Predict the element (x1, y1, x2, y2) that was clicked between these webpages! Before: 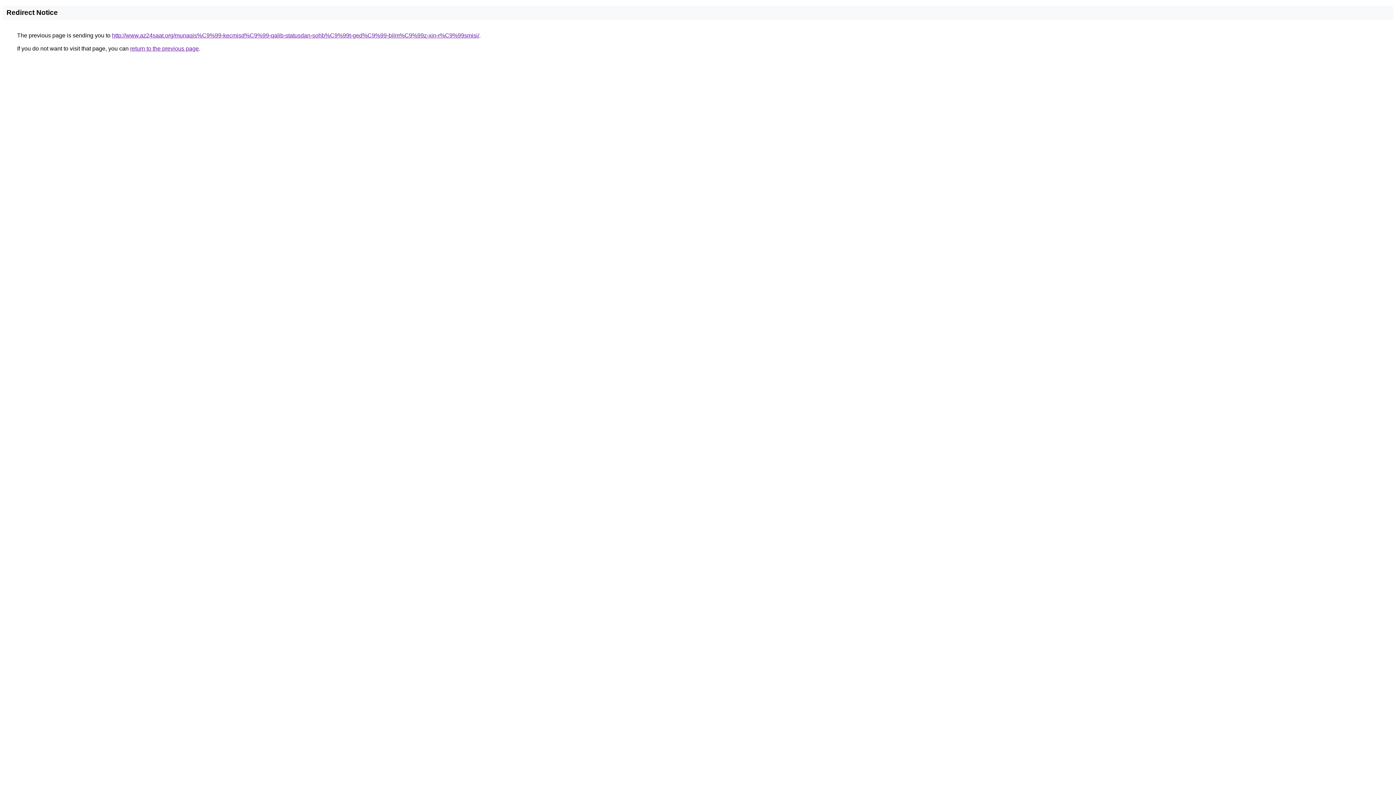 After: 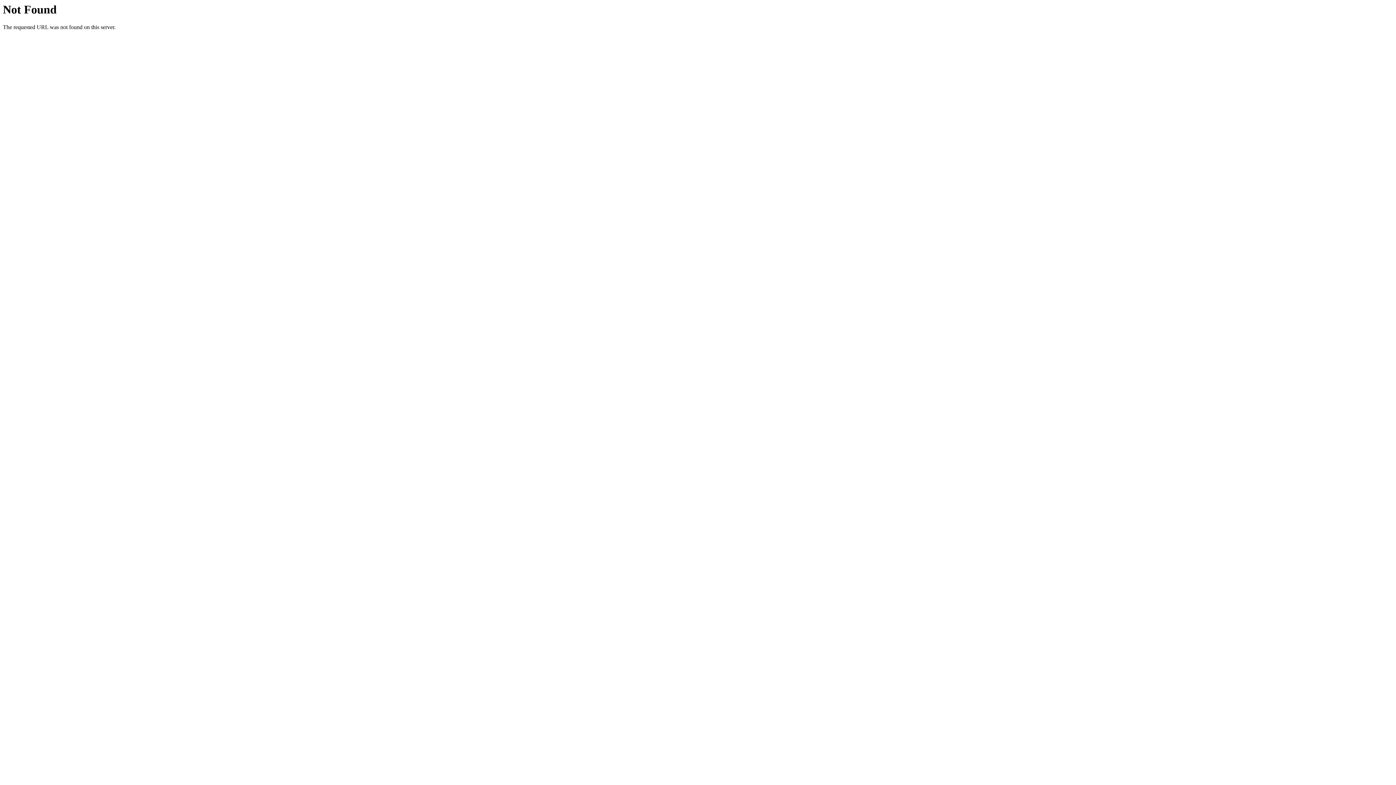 Action: label: http://www.az24saat.org/munaqis%C9%99-kecmisd%C9%99-qalib-statusdan-sohb%C9%99t-ged%C9%99-bilm%C9%99z-xin-r%C9%99smisi/ bbox: (112, 32, 479, 38)